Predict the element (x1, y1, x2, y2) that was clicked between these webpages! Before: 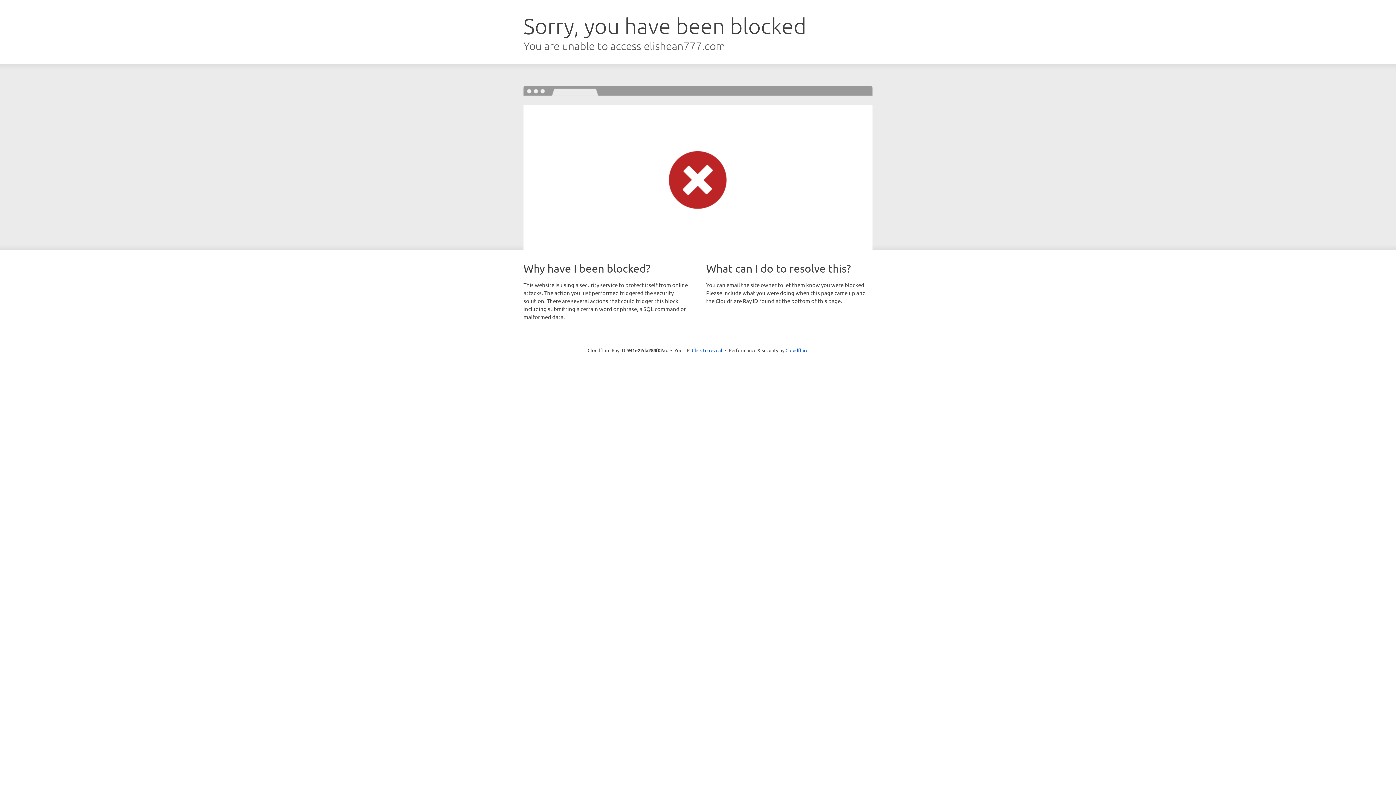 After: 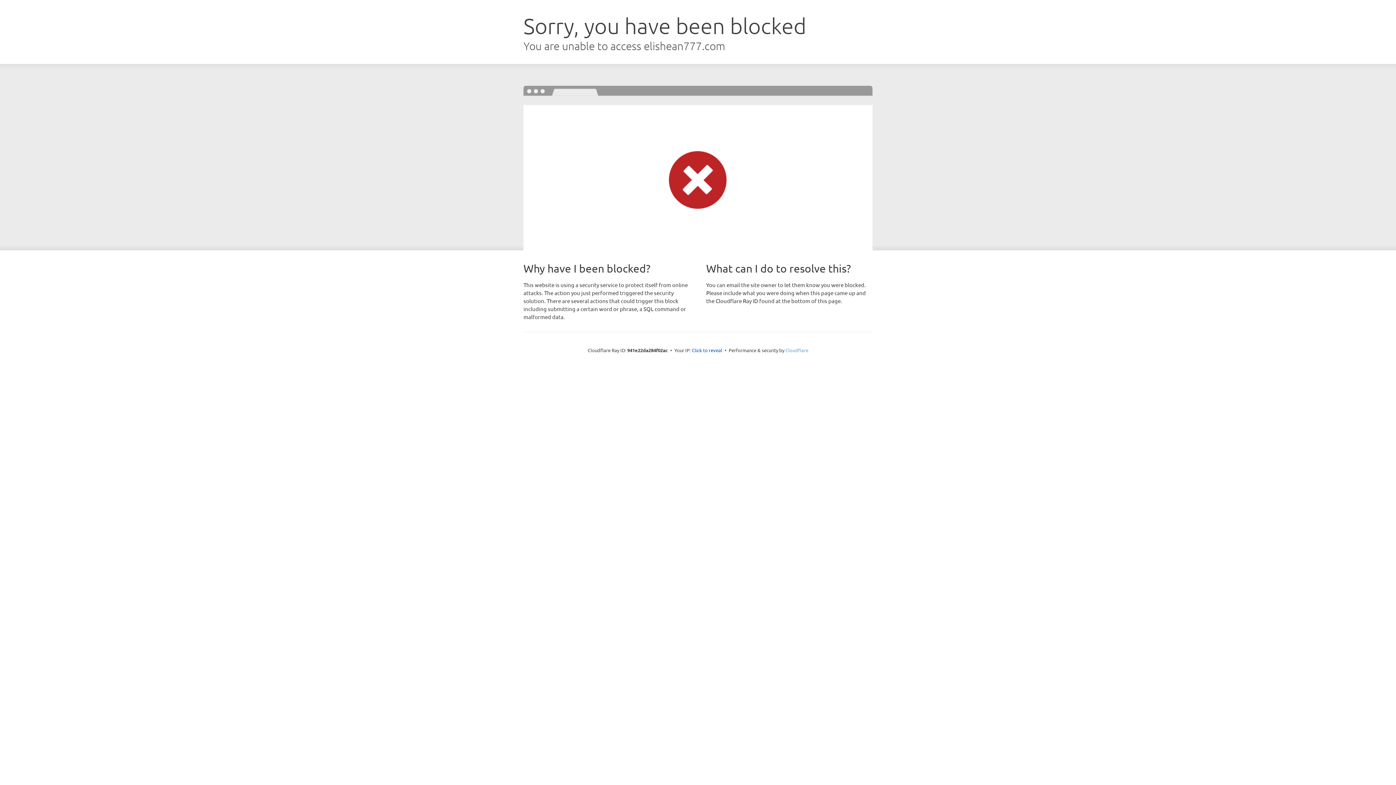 Action: bbox: (785, 347, 808, 353) label: Cloudflare